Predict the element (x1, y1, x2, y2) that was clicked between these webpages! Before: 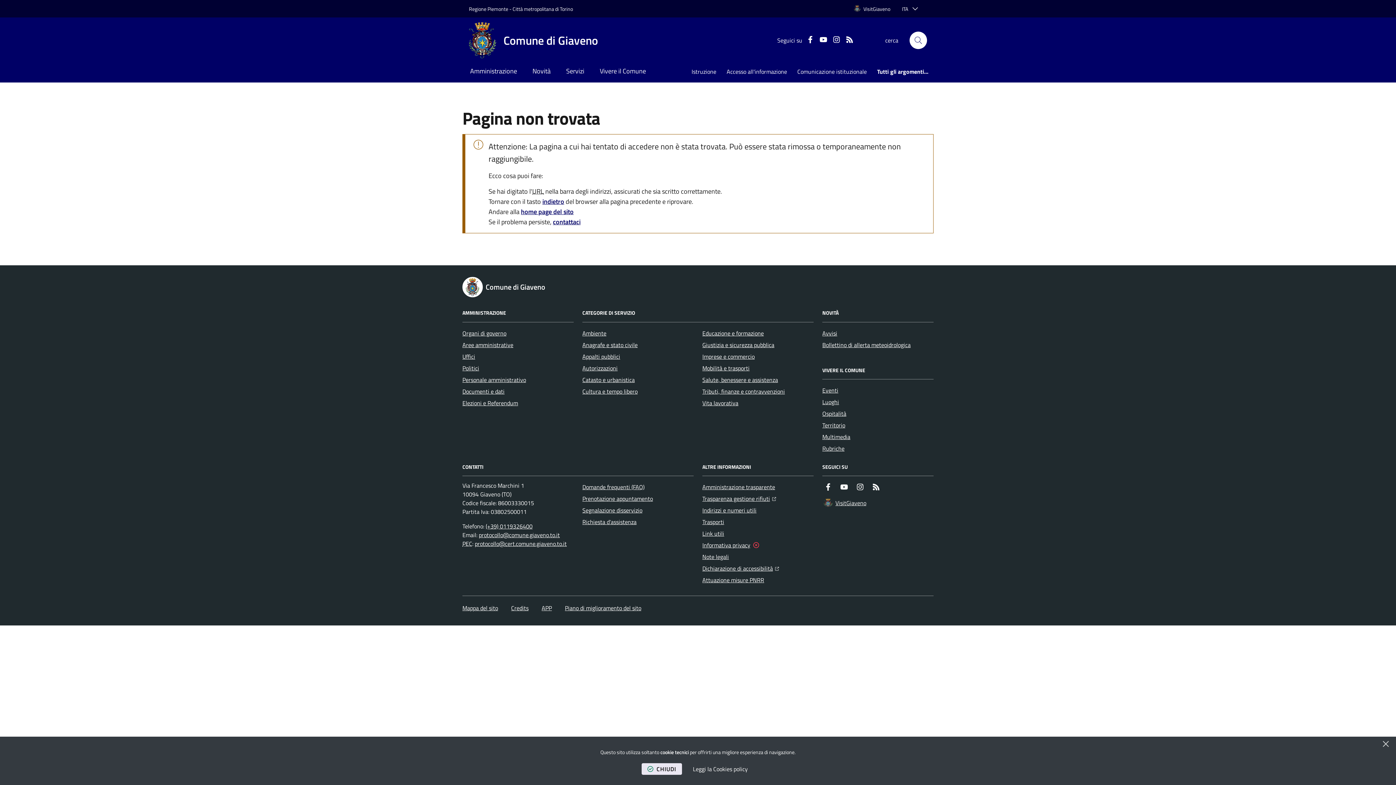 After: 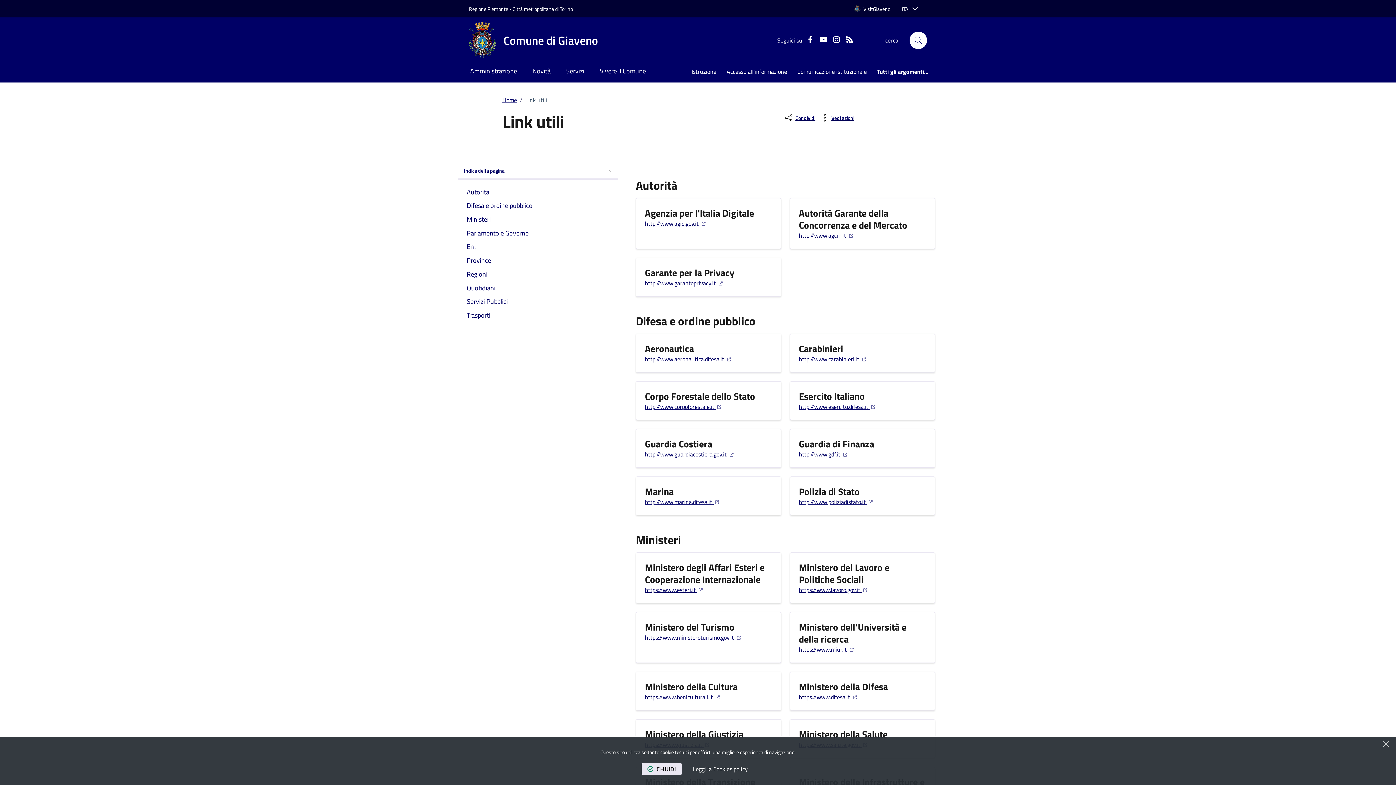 Action: bbox: (702, 528, 724, 539) label: Link utili